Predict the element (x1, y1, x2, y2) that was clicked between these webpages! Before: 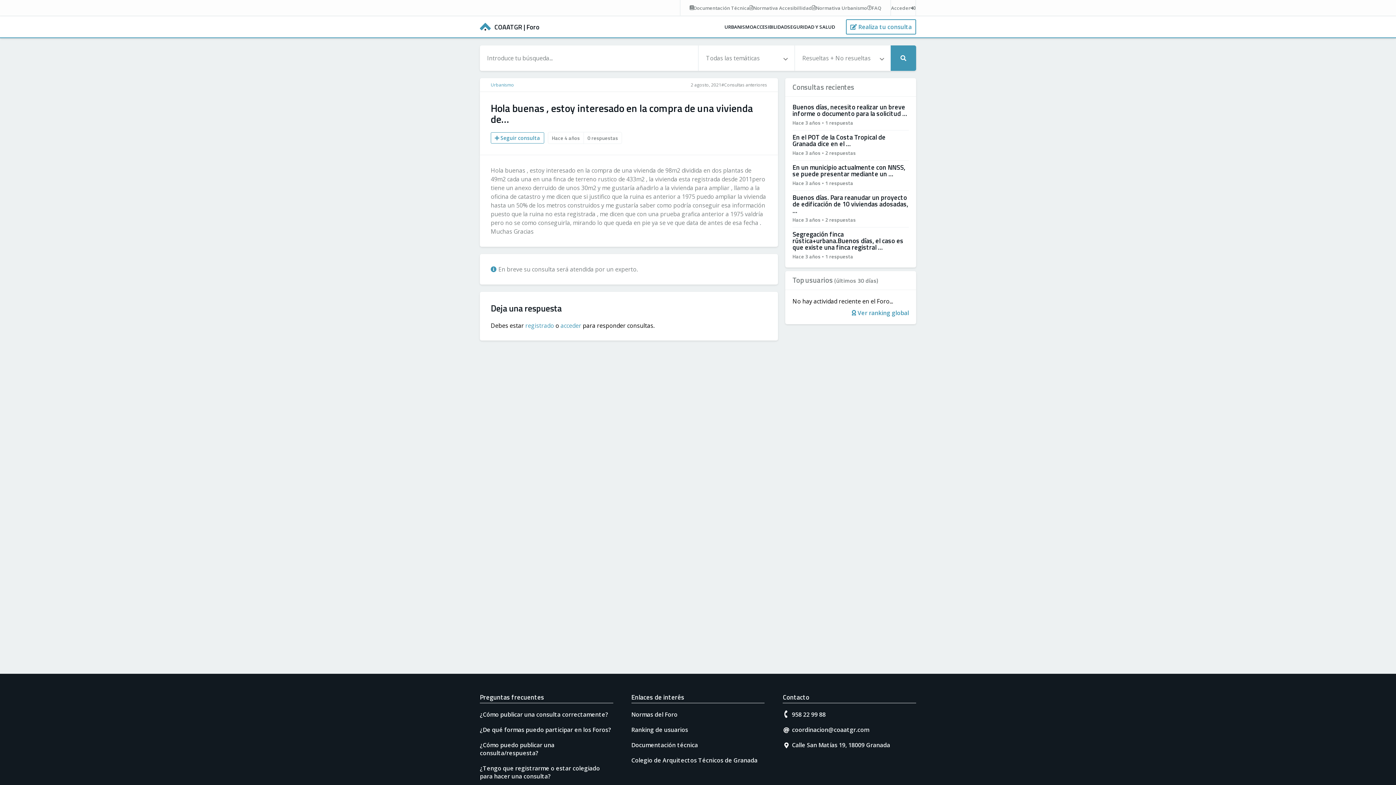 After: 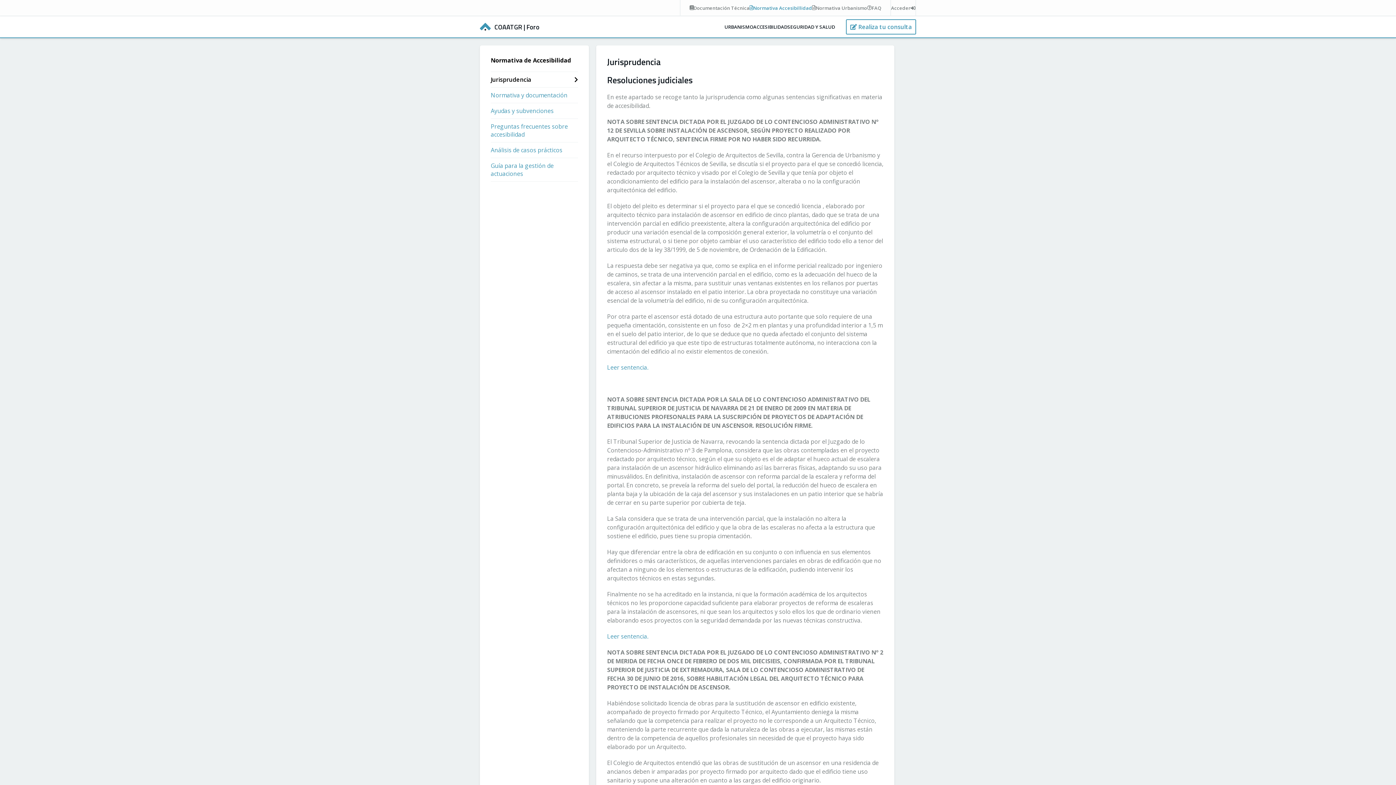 Action: bbox: (749, 0, 812, 15) label: Normativa Accesibillidad